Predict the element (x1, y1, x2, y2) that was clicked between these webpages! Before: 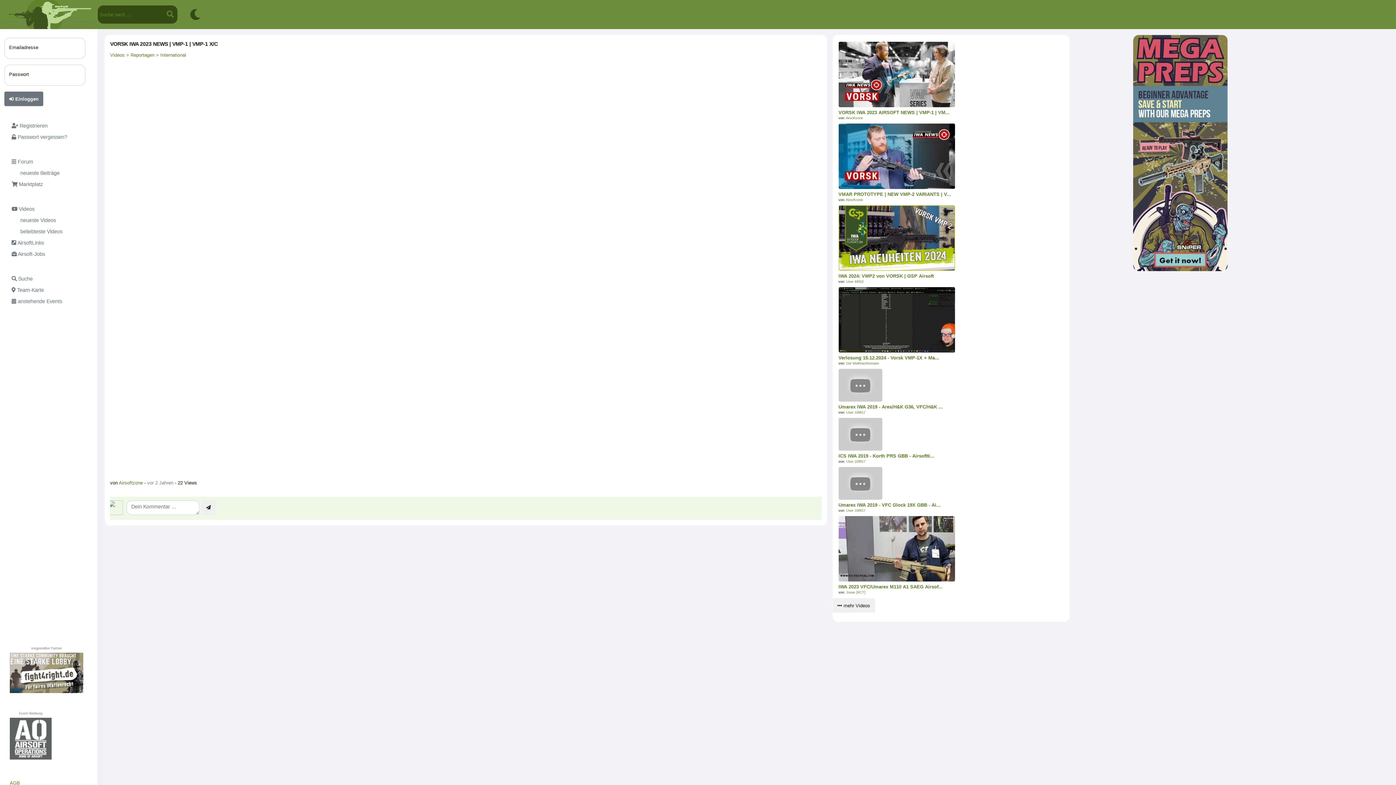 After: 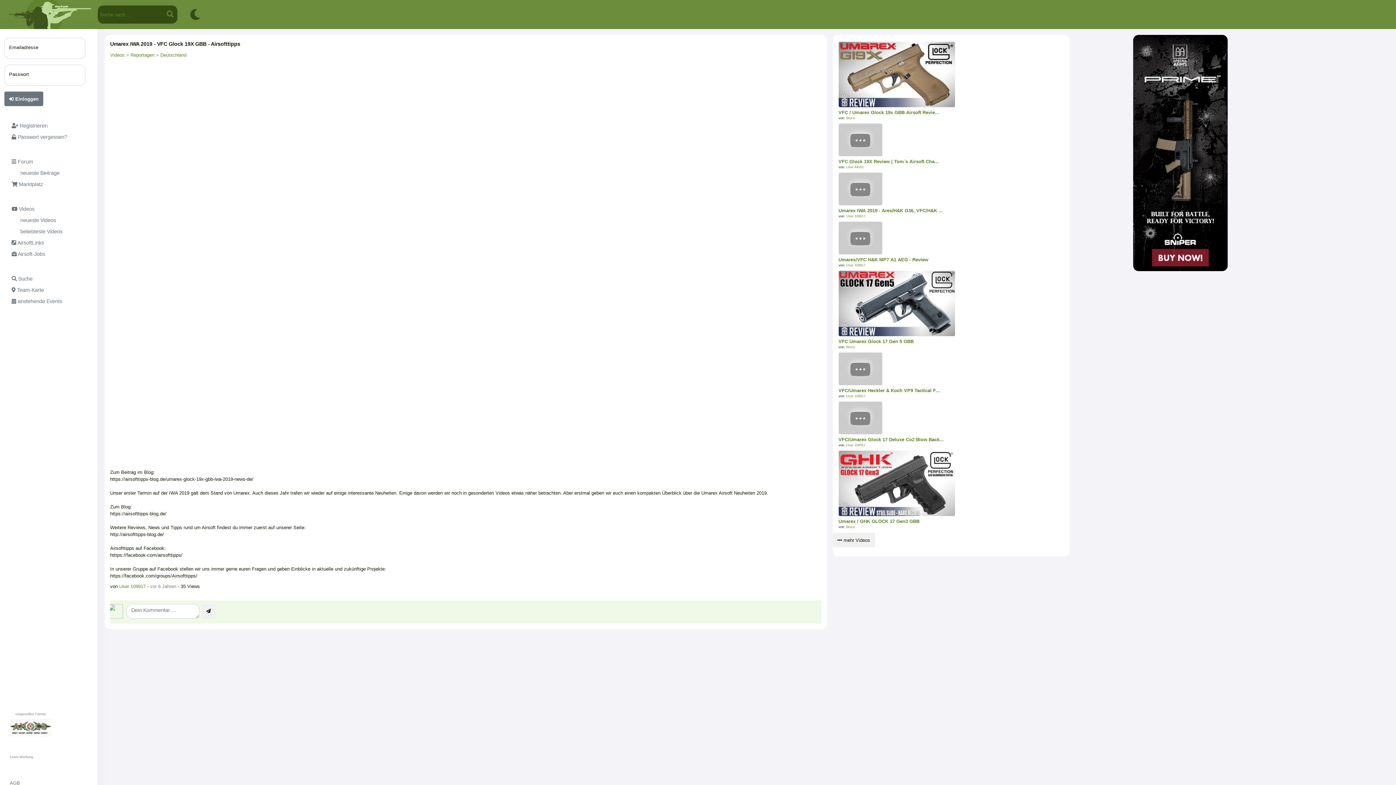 Action: bbox: (838, 502, 940, 508) label: Umarex IWA 2019 - VFC Glock 19X GBB - Ai...